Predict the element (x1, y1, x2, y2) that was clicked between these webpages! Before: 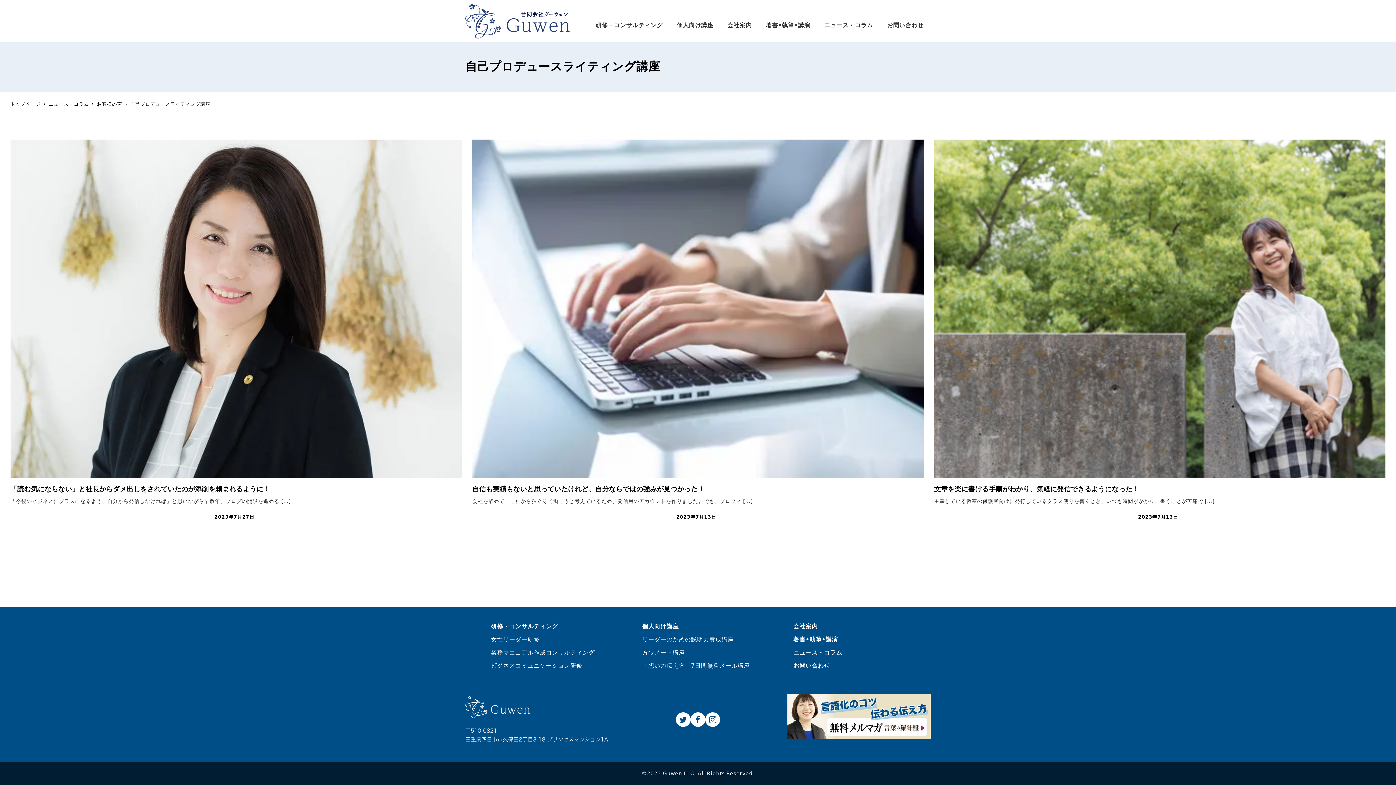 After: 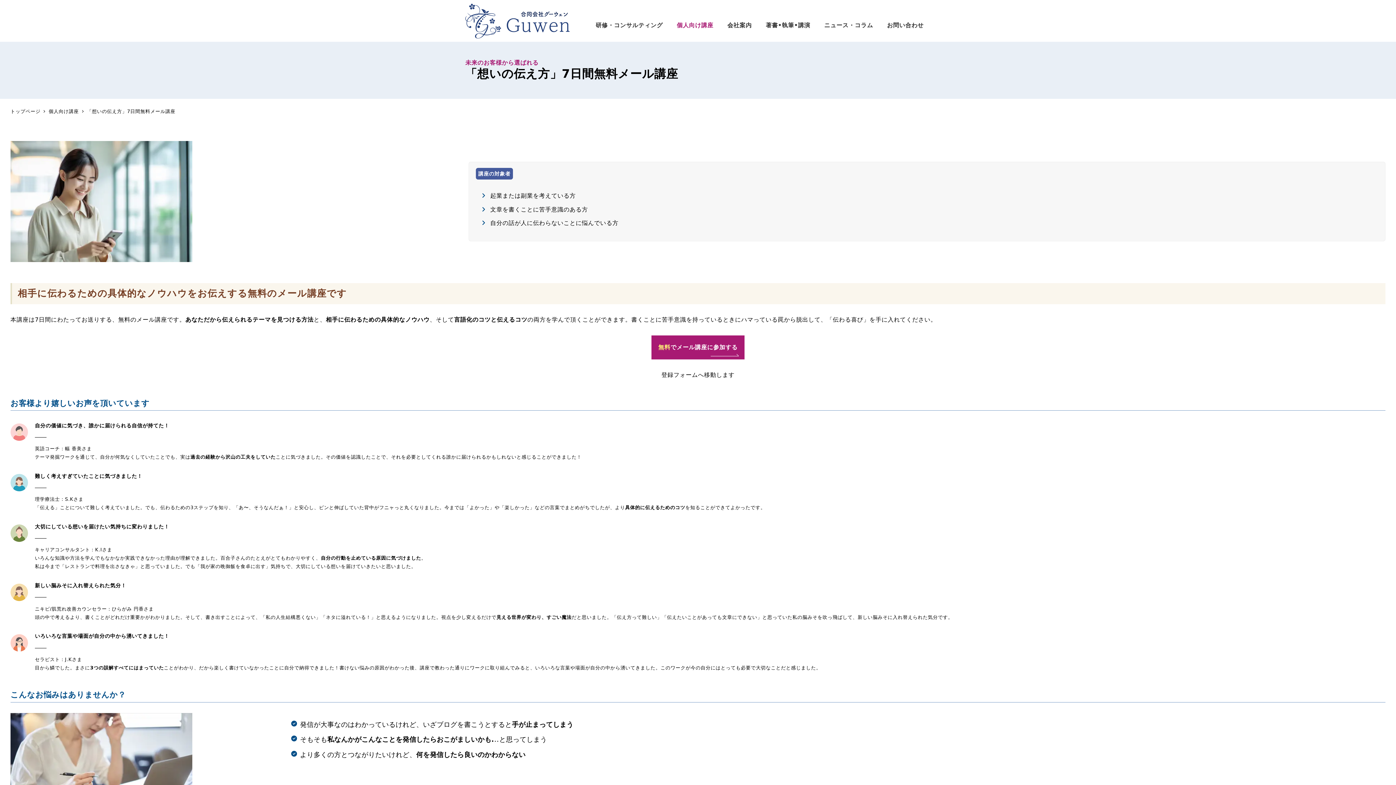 Action: bbox: (642, 661, 754, 671) label: 「想いの伝え方」7日間無料メール講座